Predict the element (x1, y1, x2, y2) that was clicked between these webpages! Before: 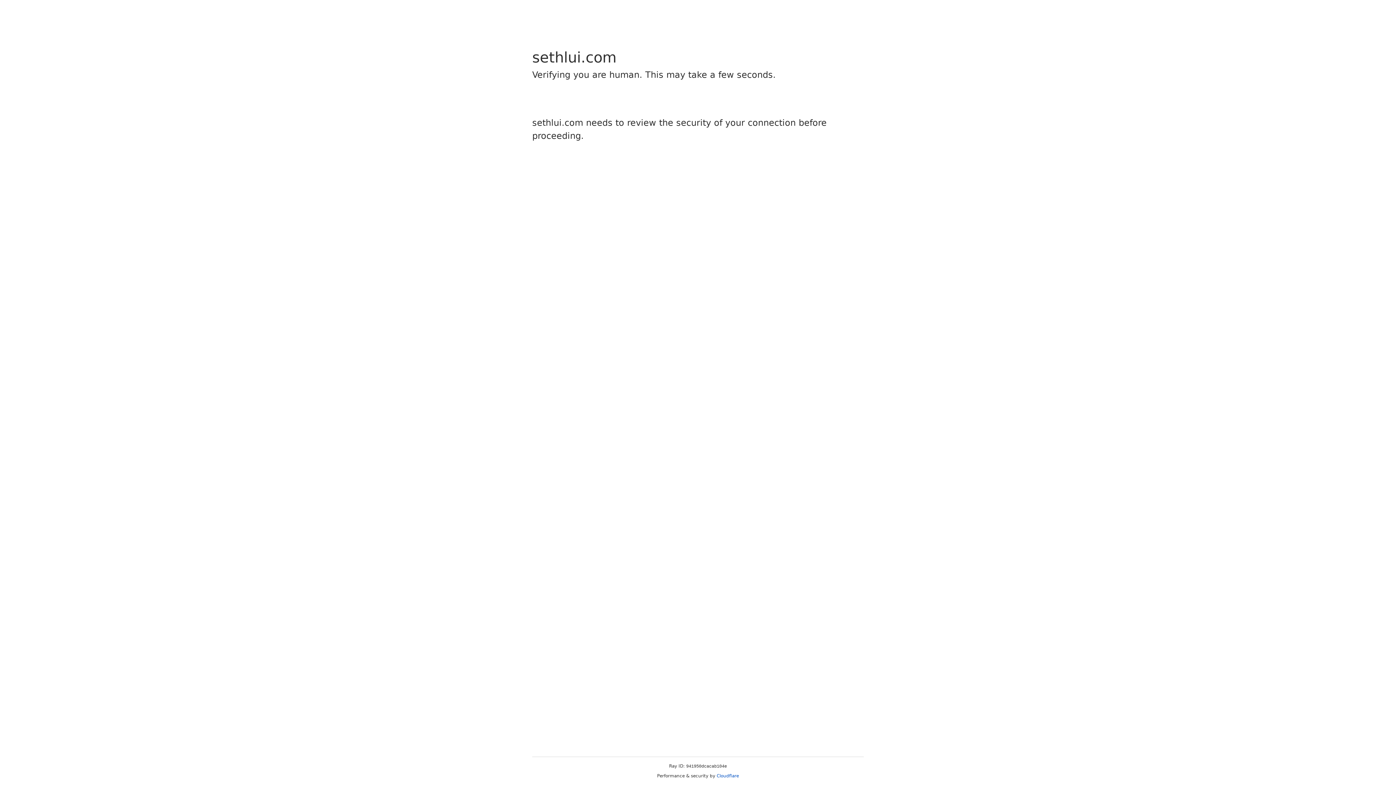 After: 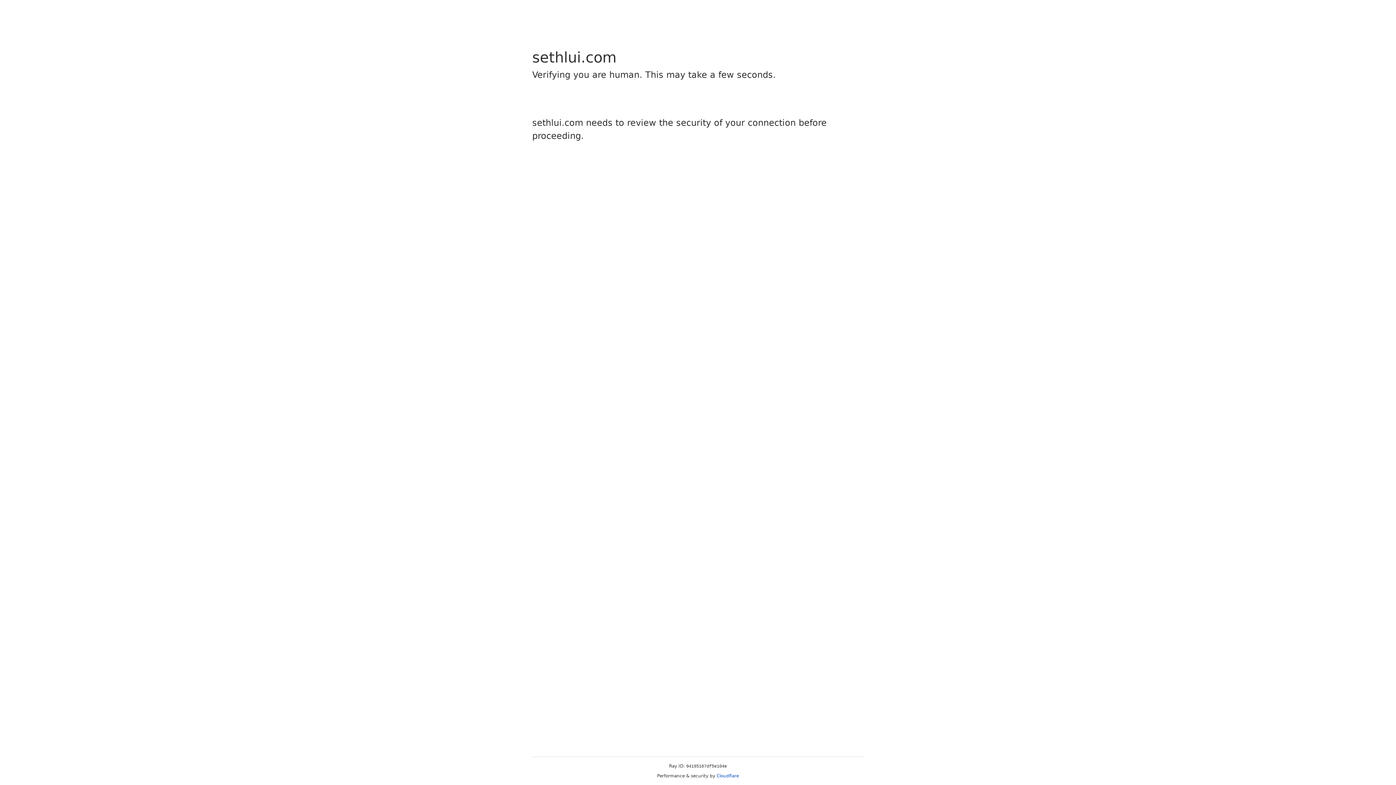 Action: label: Cloudflare bbox: (716, 773, 739, 778)